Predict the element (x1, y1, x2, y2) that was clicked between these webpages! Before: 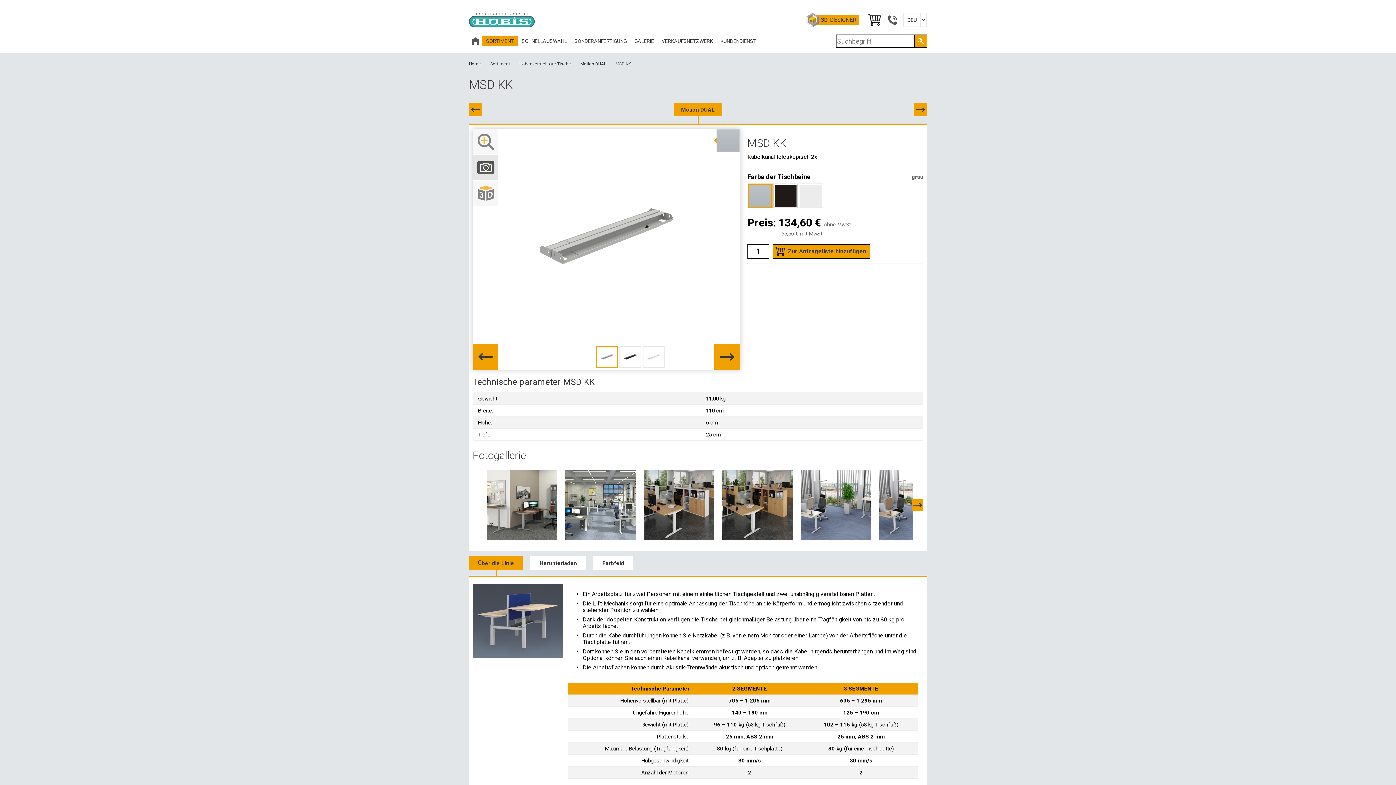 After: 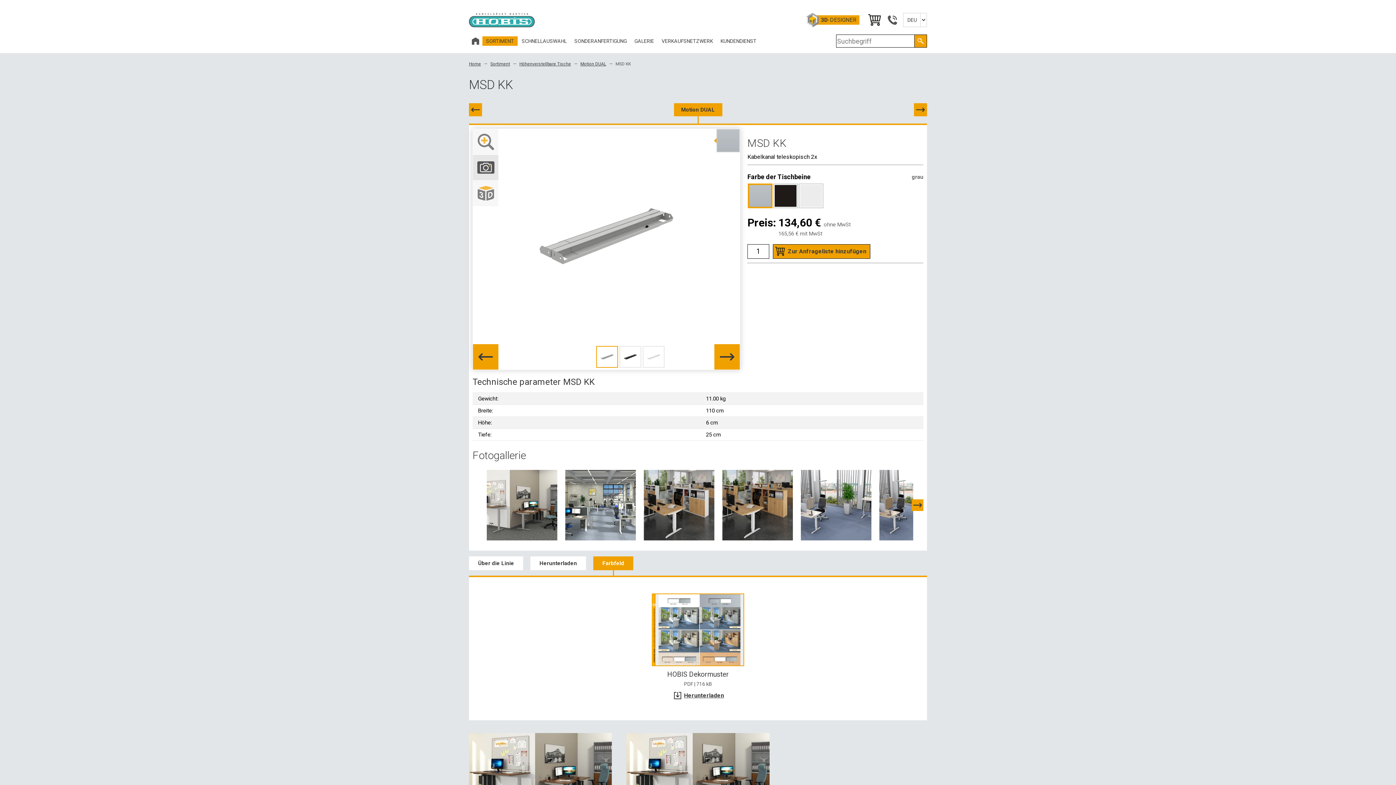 Action: bbox: (593, 556, 633, 570) label: Farbfeld